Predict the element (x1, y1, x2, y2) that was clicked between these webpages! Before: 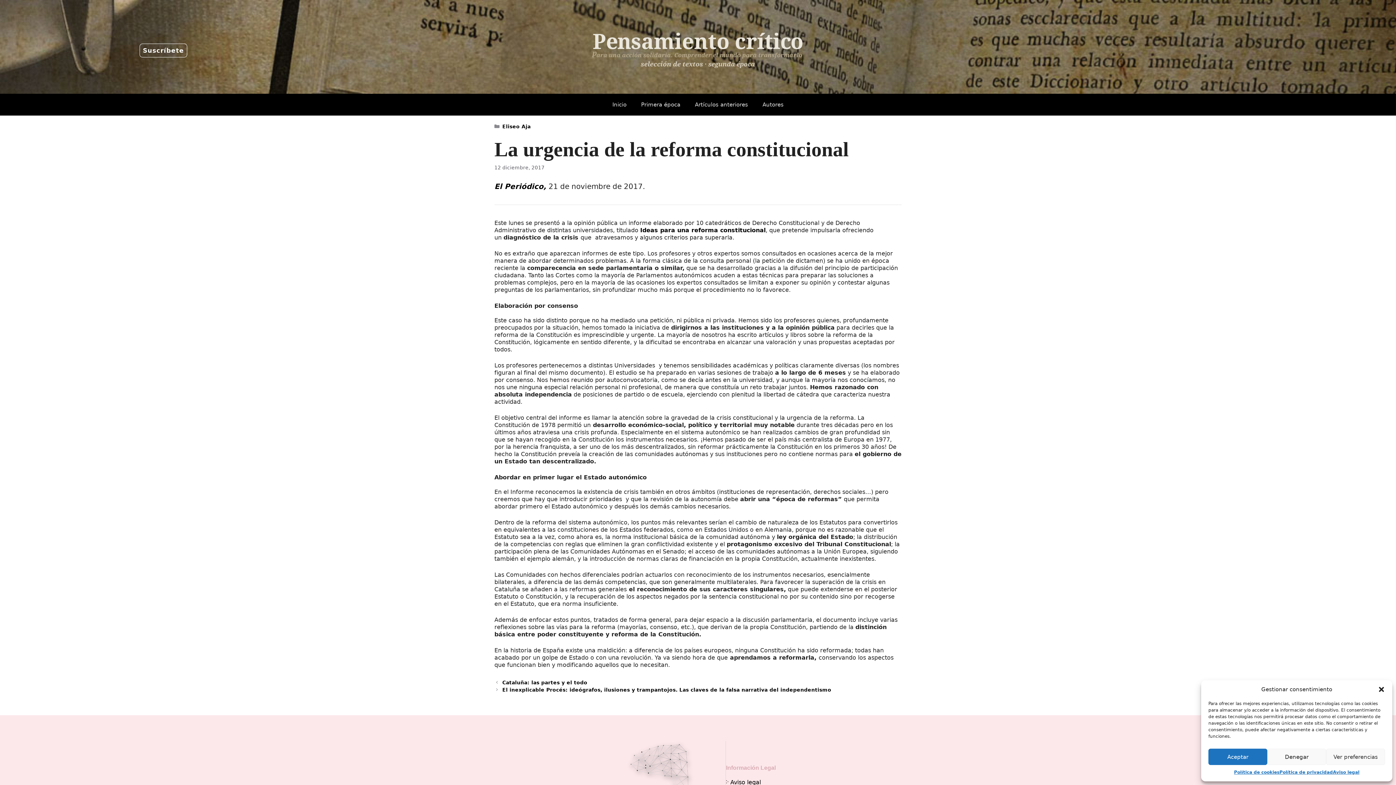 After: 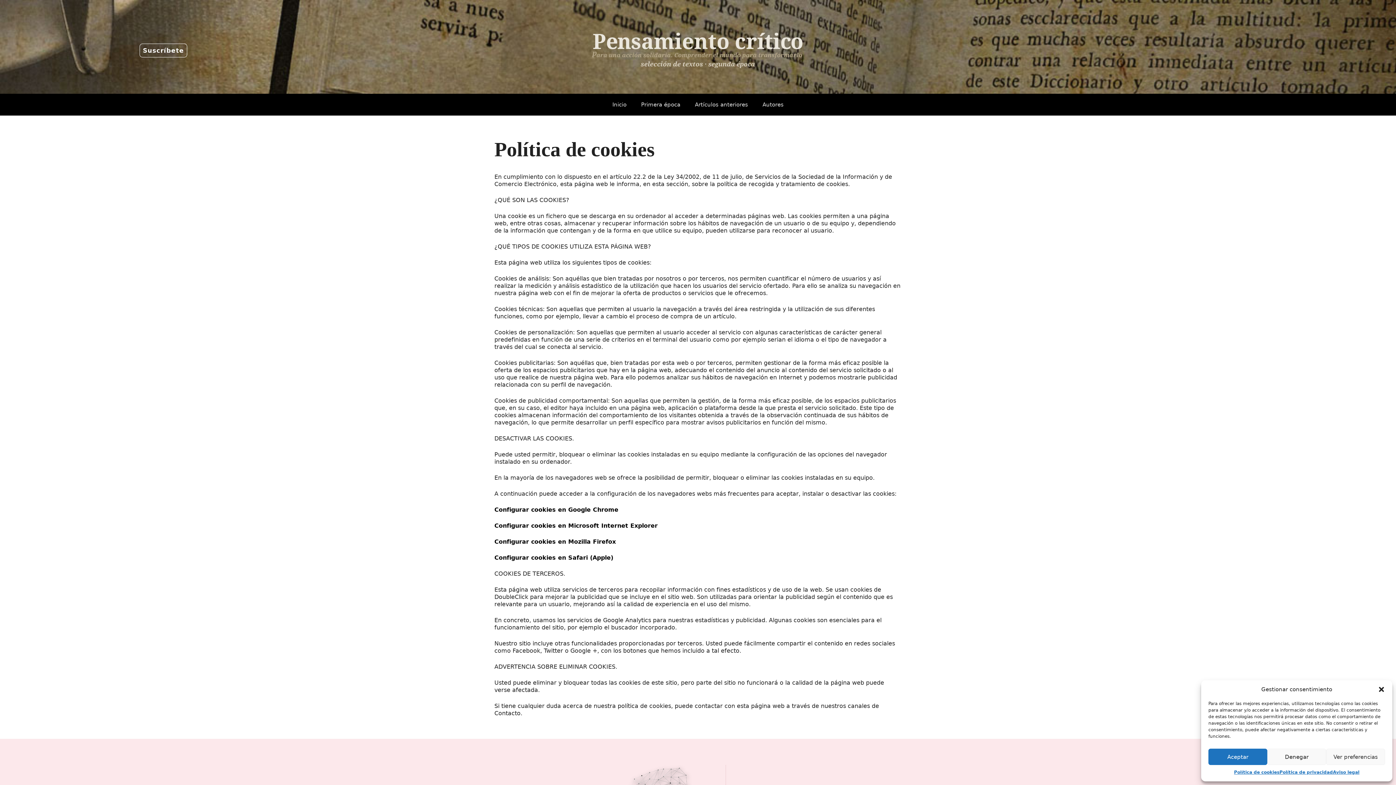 Action: bbox: (1234, 769, 1279, 776) label: Política de cookies